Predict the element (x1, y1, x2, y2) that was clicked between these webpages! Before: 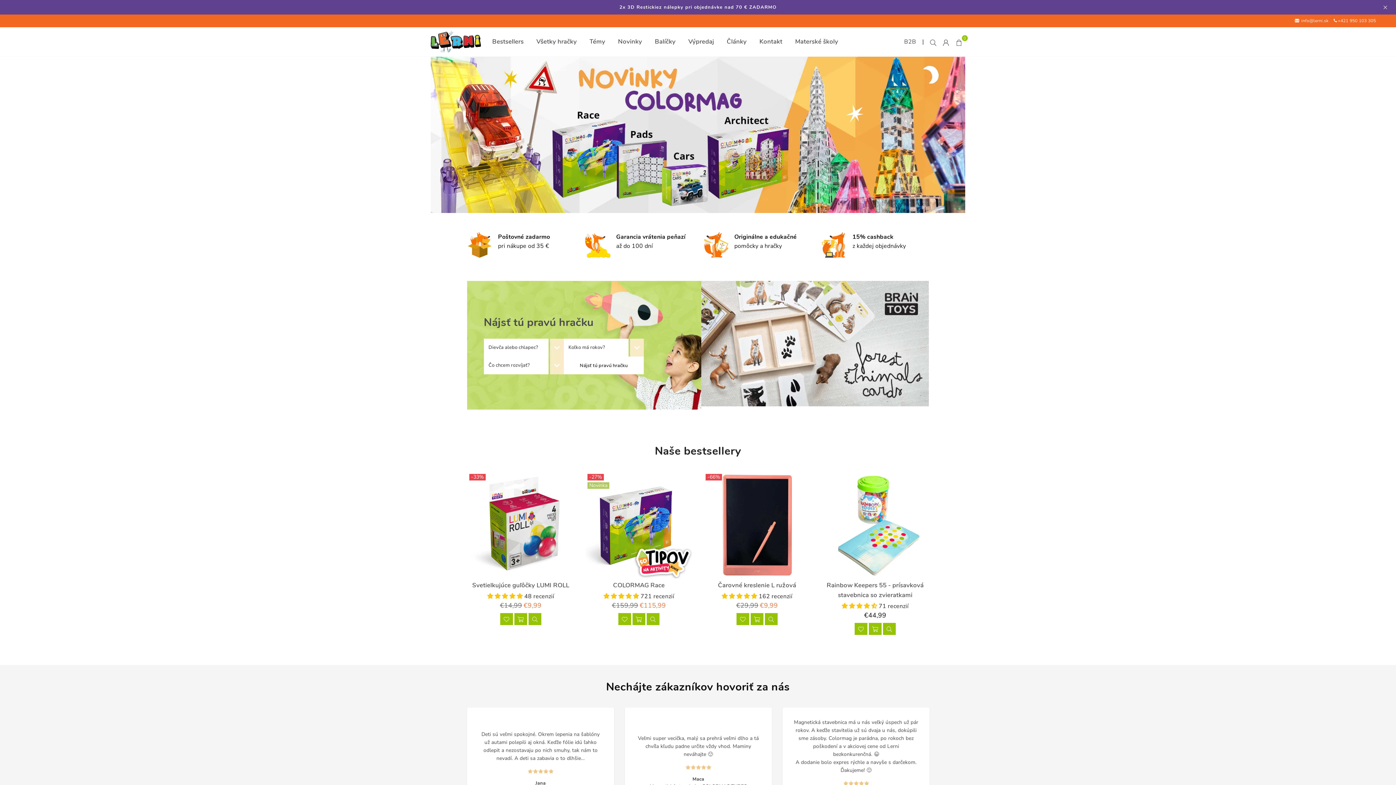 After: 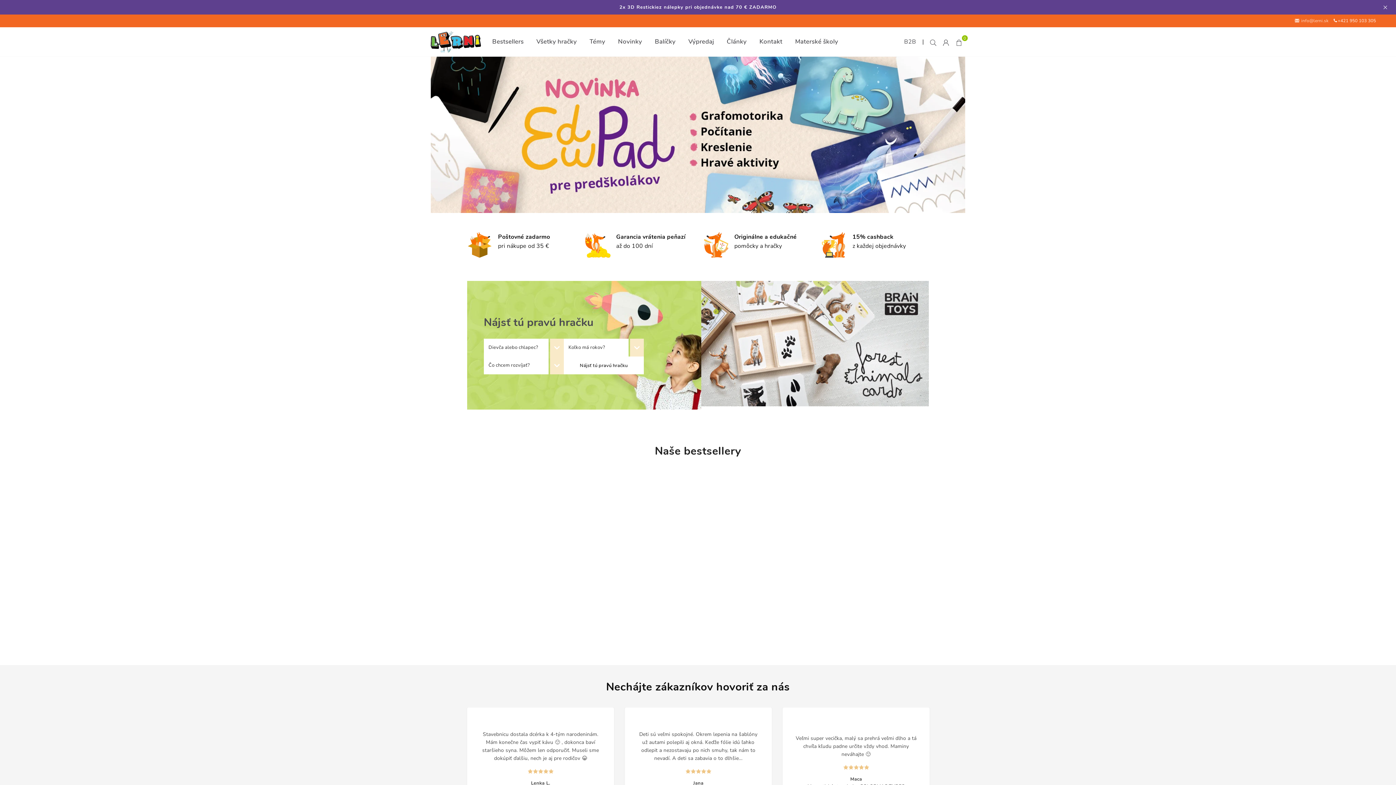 Action: bbox: (1295, 17, 1328, 23) label:  info@lerni.sk